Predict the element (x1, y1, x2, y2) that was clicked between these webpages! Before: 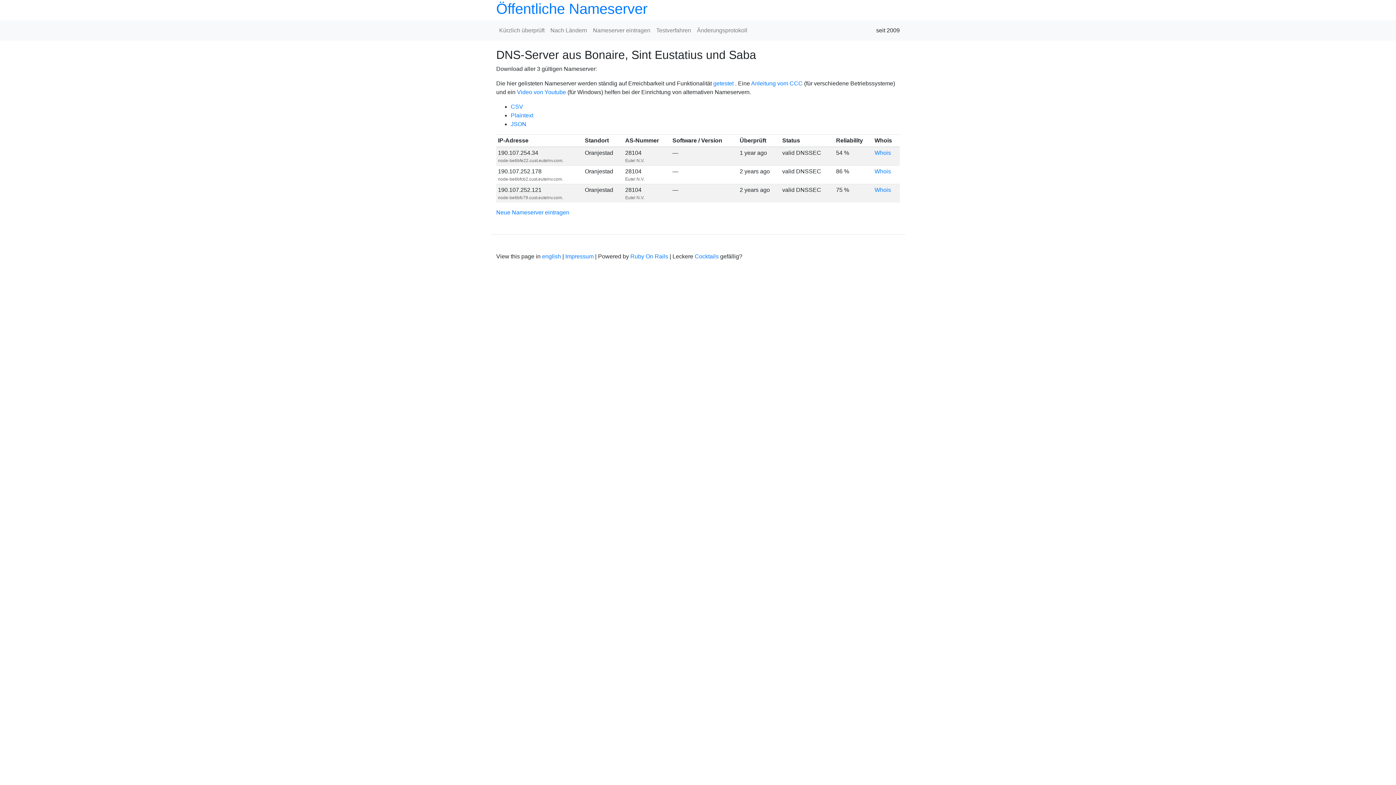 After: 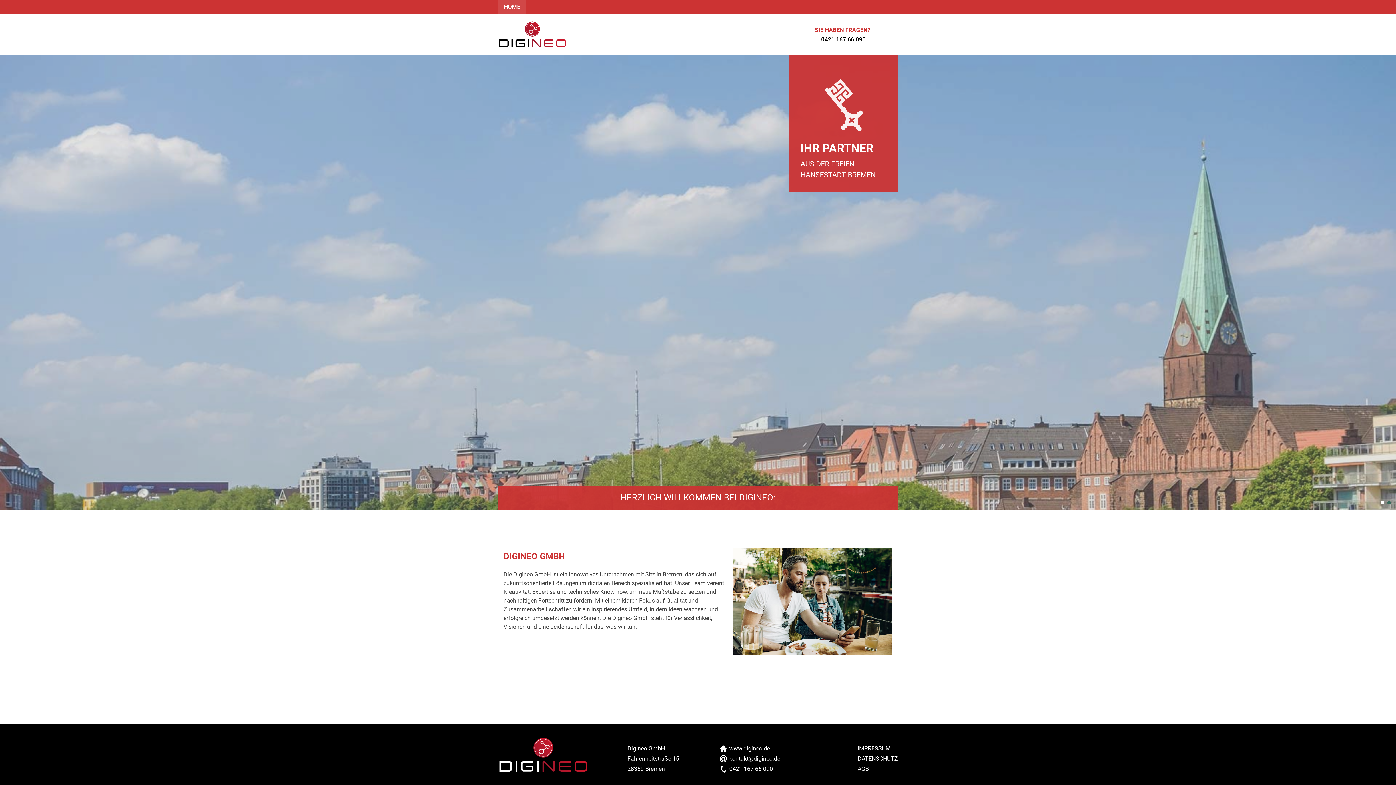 Action: label: Ruby On Rails bbox: (630, 253, 668, 259)